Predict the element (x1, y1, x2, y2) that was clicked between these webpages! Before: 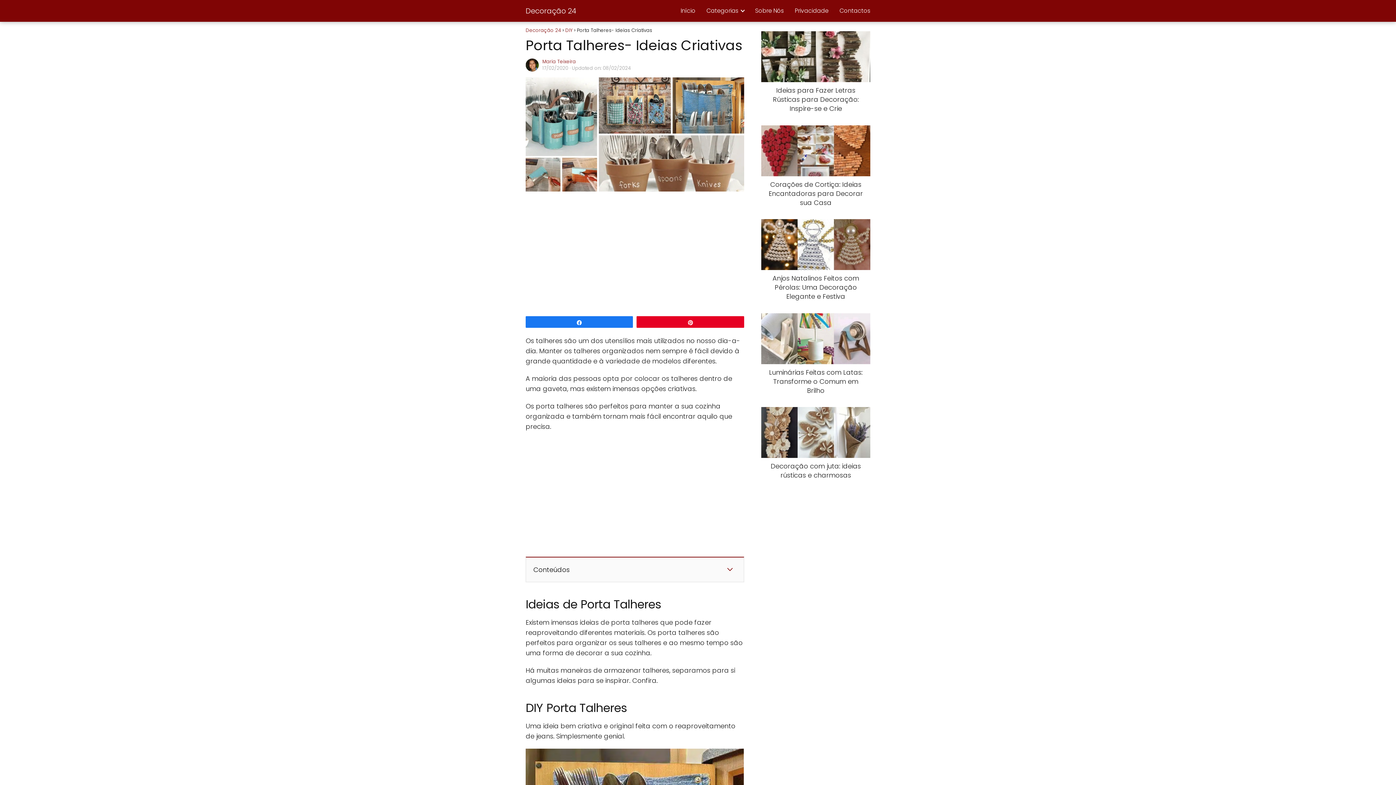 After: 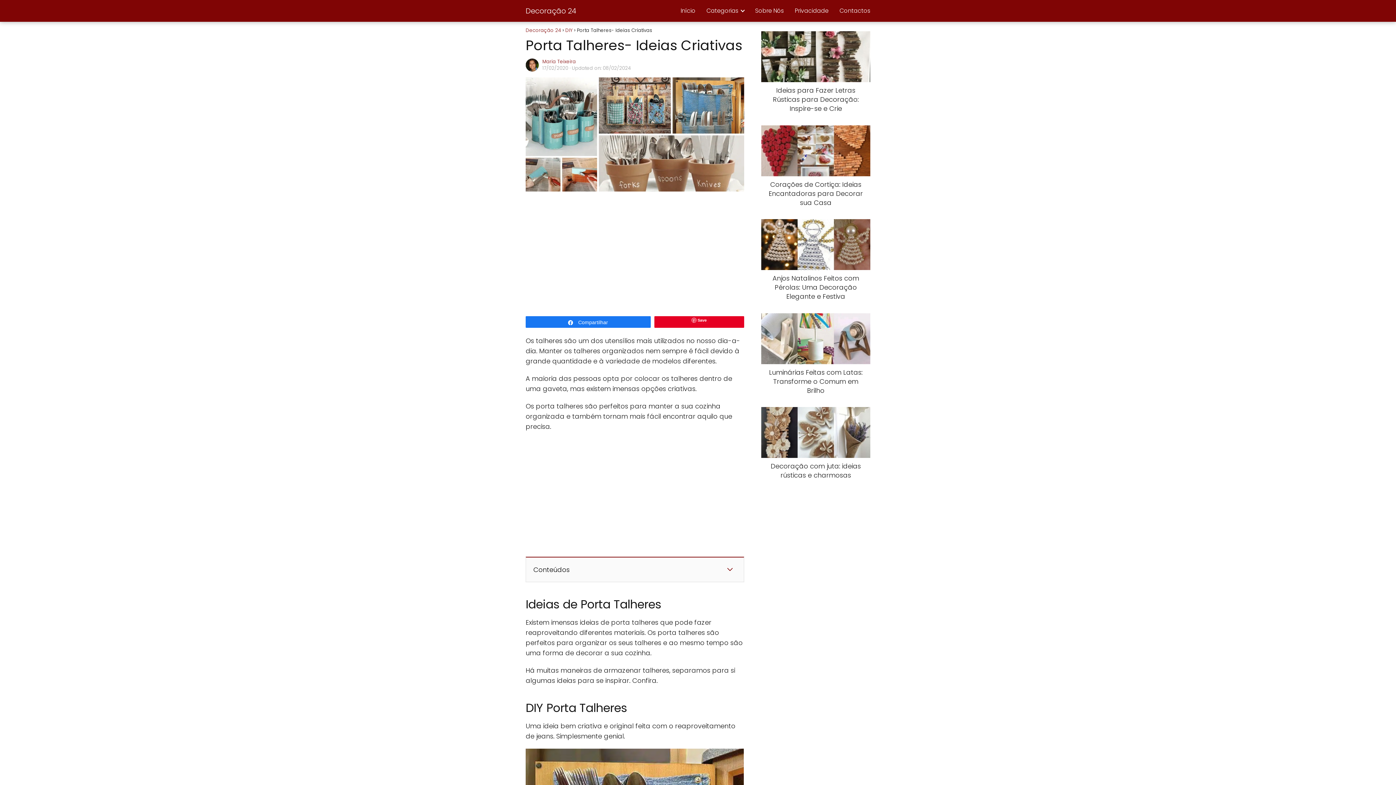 Action: bbox: (526, 316, 632, 327) label: Compartilhar